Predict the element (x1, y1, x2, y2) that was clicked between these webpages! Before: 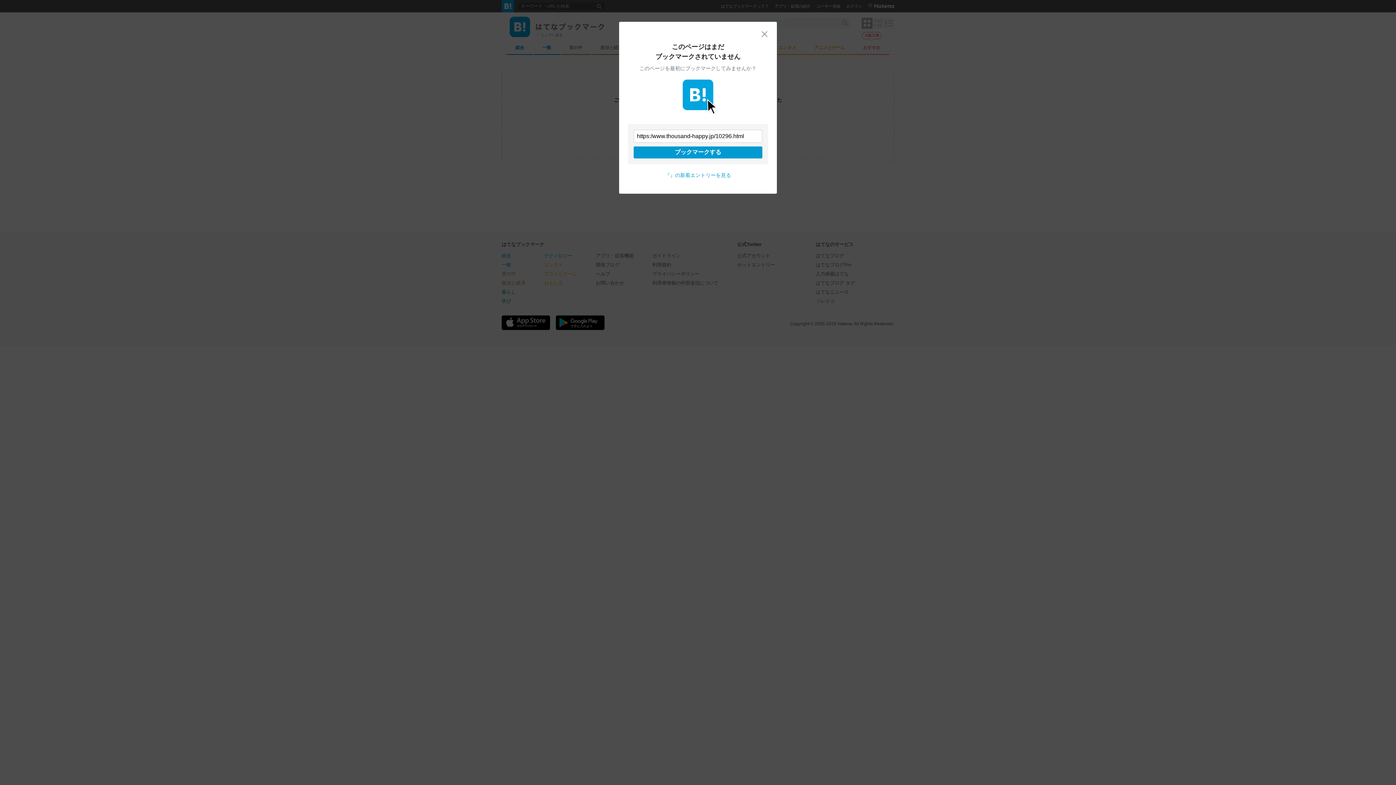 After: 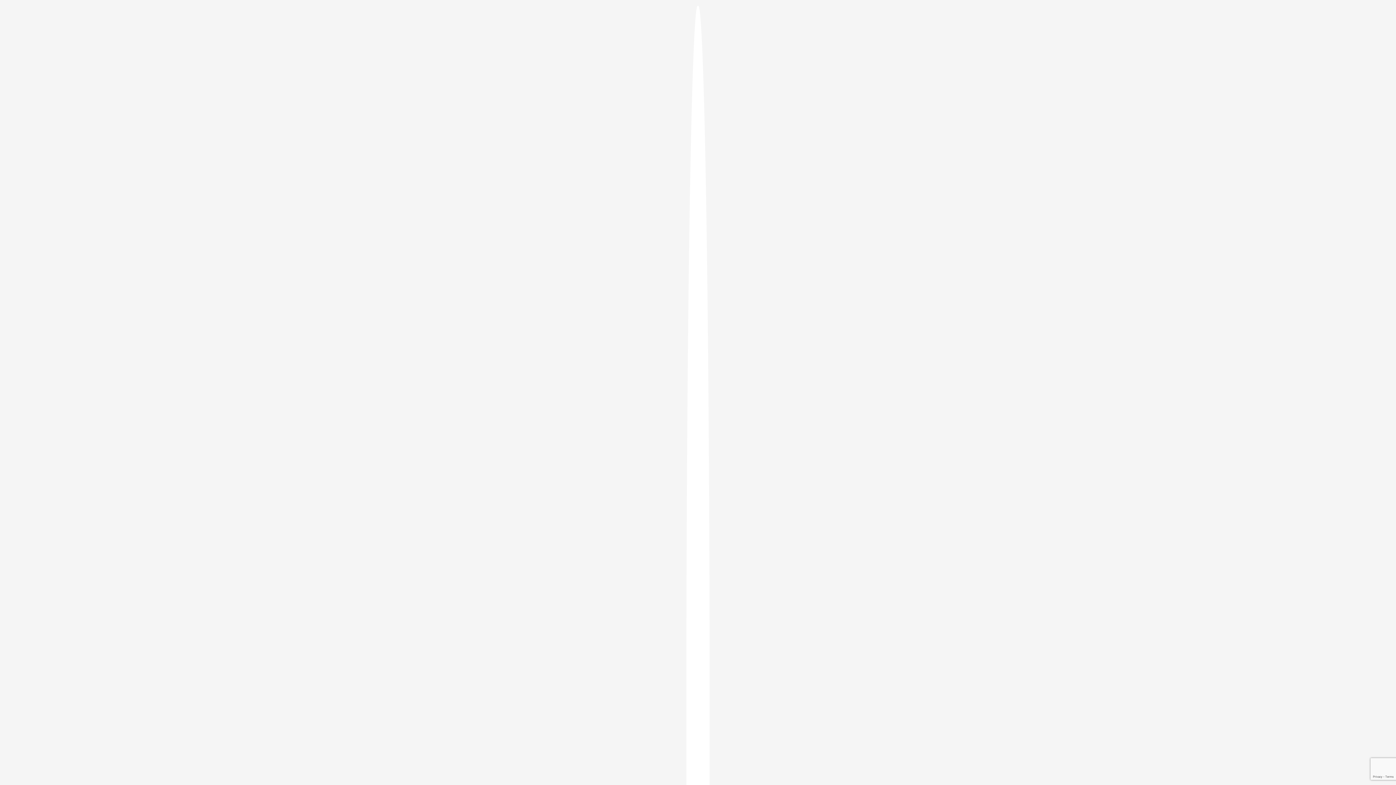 Action: label: ブックマークする bbox: (633, 146, 762, 158)